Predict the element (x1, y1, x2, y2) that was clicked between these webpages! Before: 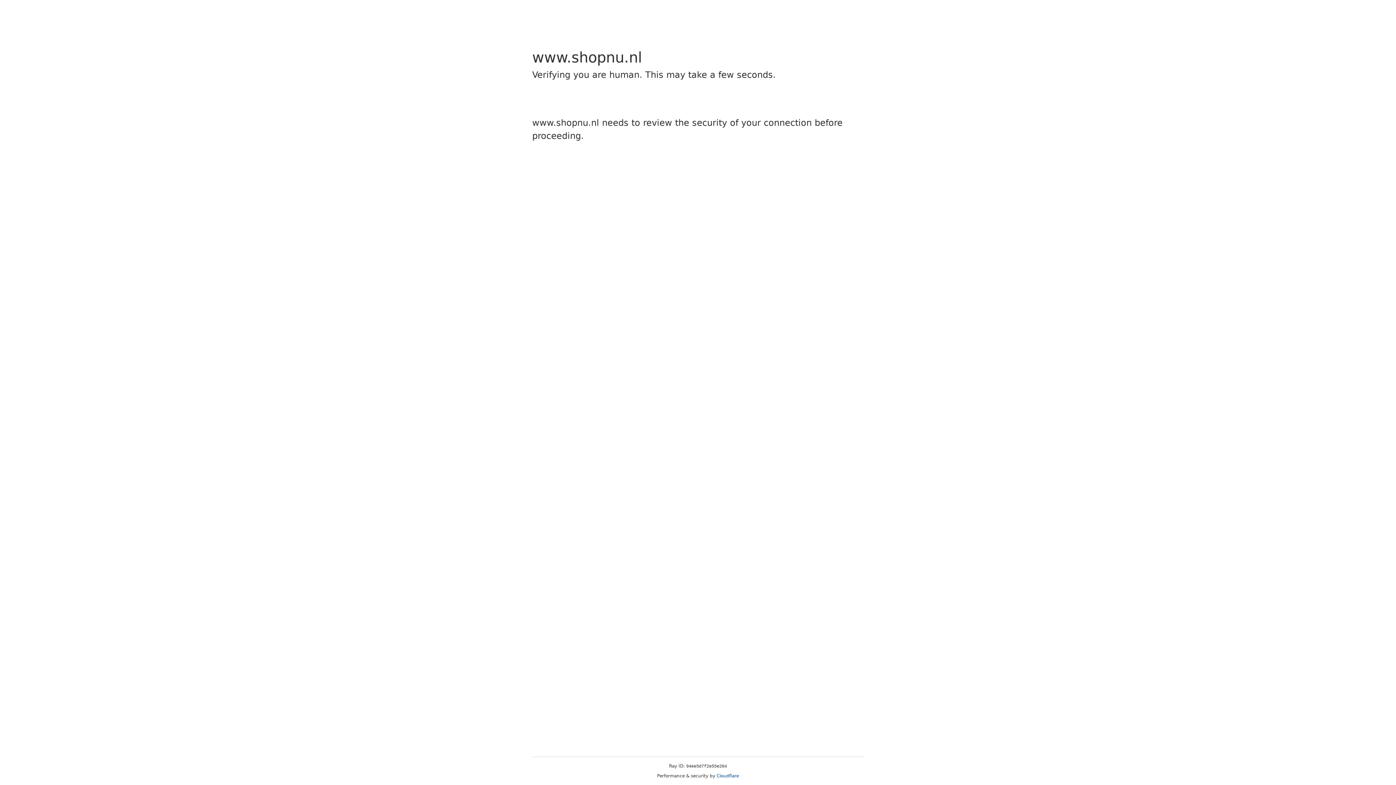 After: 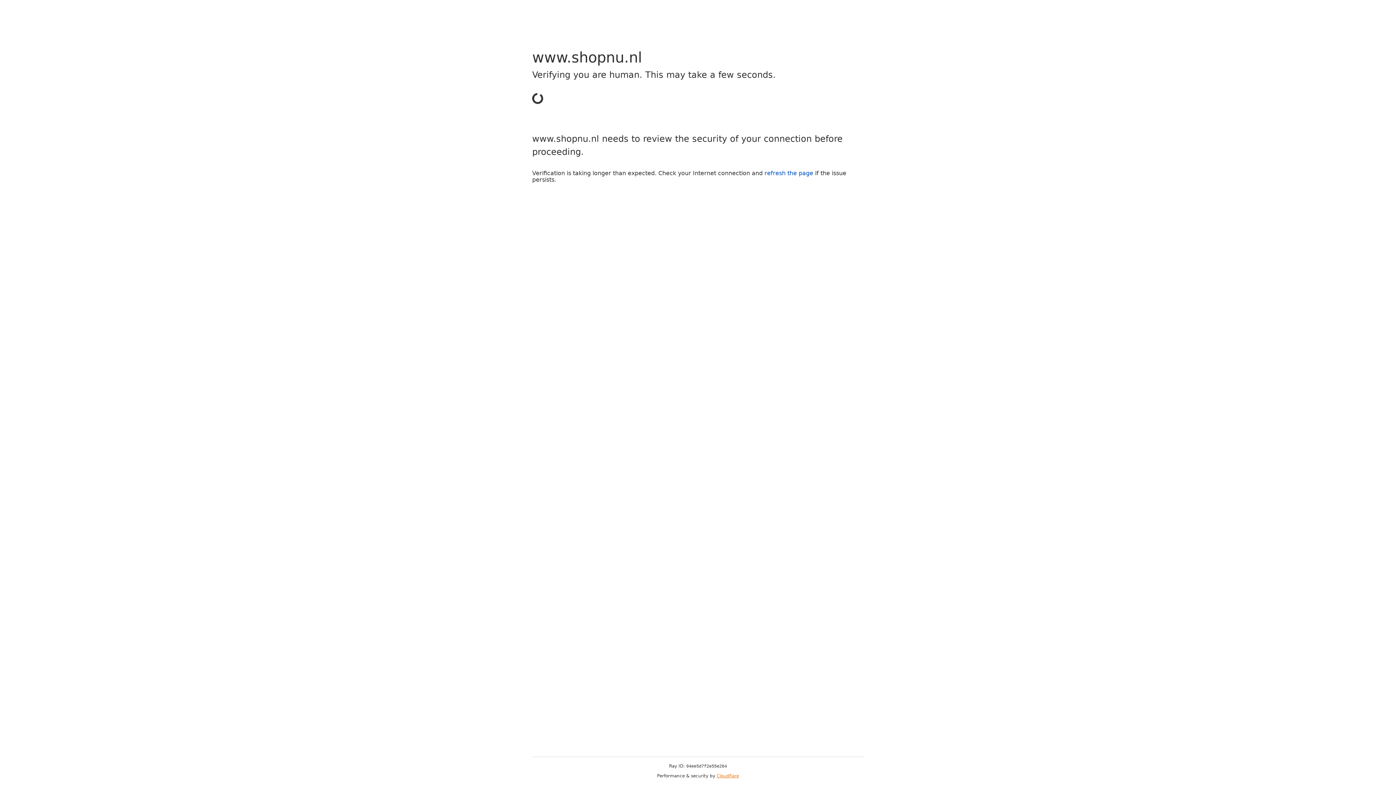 Action: bbox: (716, 773, 739, 778) label: Cloudflare